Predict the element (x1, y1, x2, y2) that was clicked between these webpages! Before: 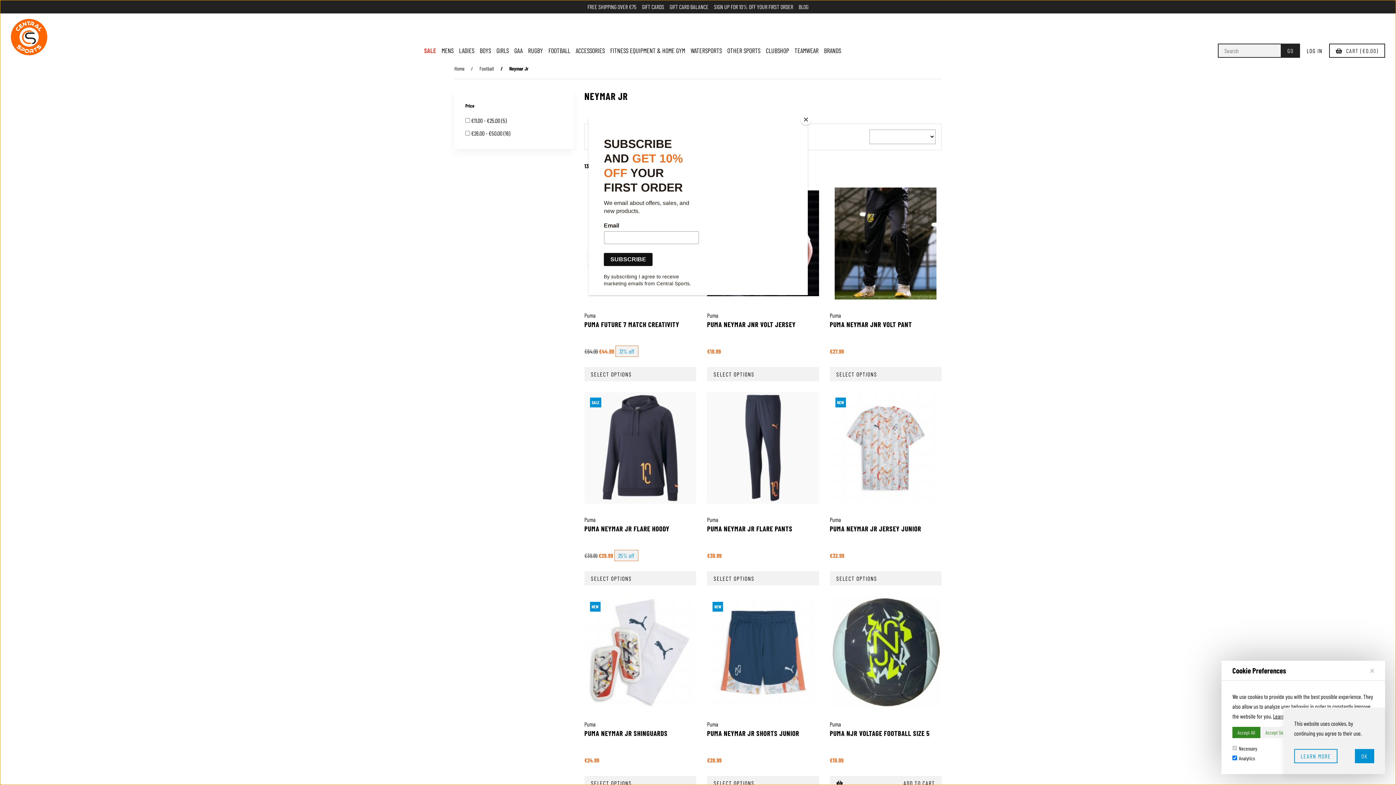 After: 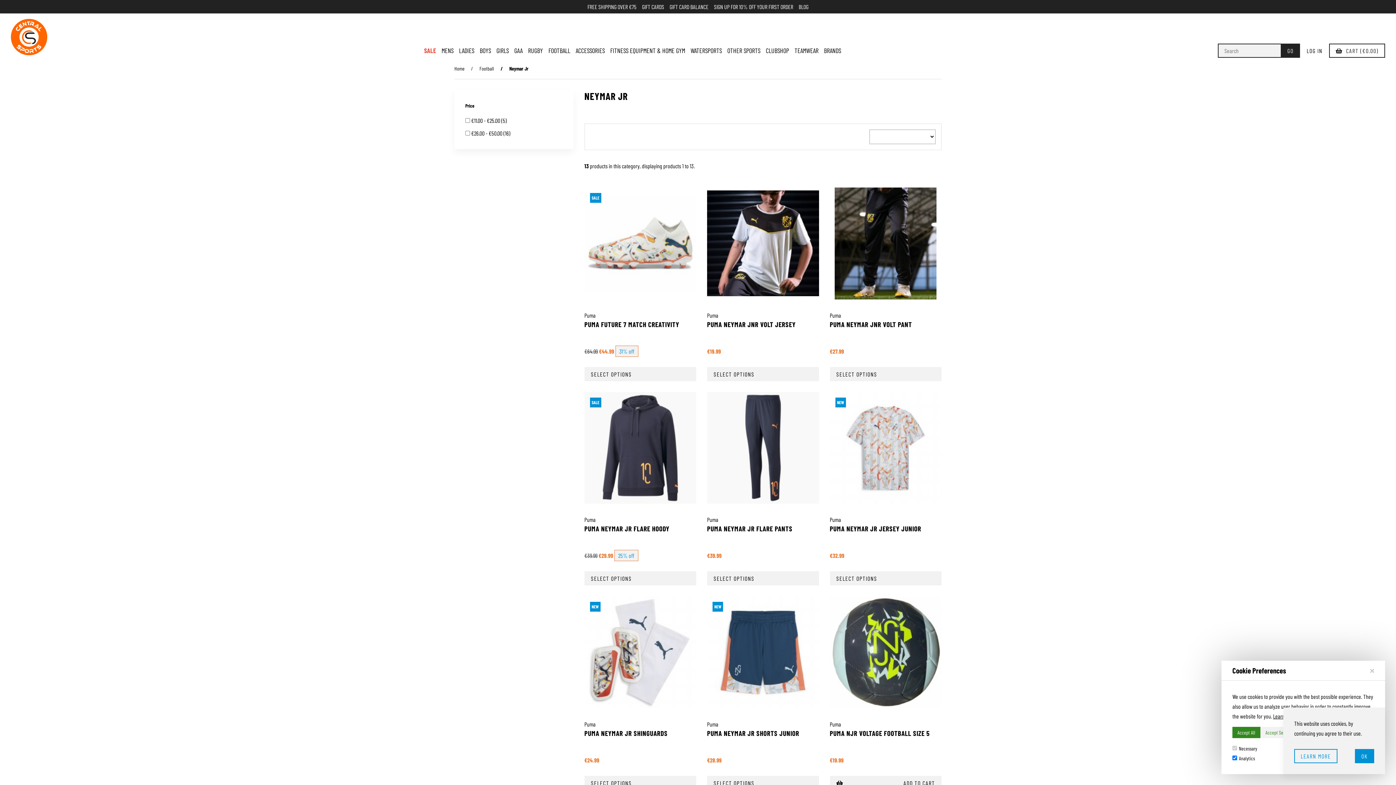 Action: label: Close bbox: (800, 114, 811, 125)